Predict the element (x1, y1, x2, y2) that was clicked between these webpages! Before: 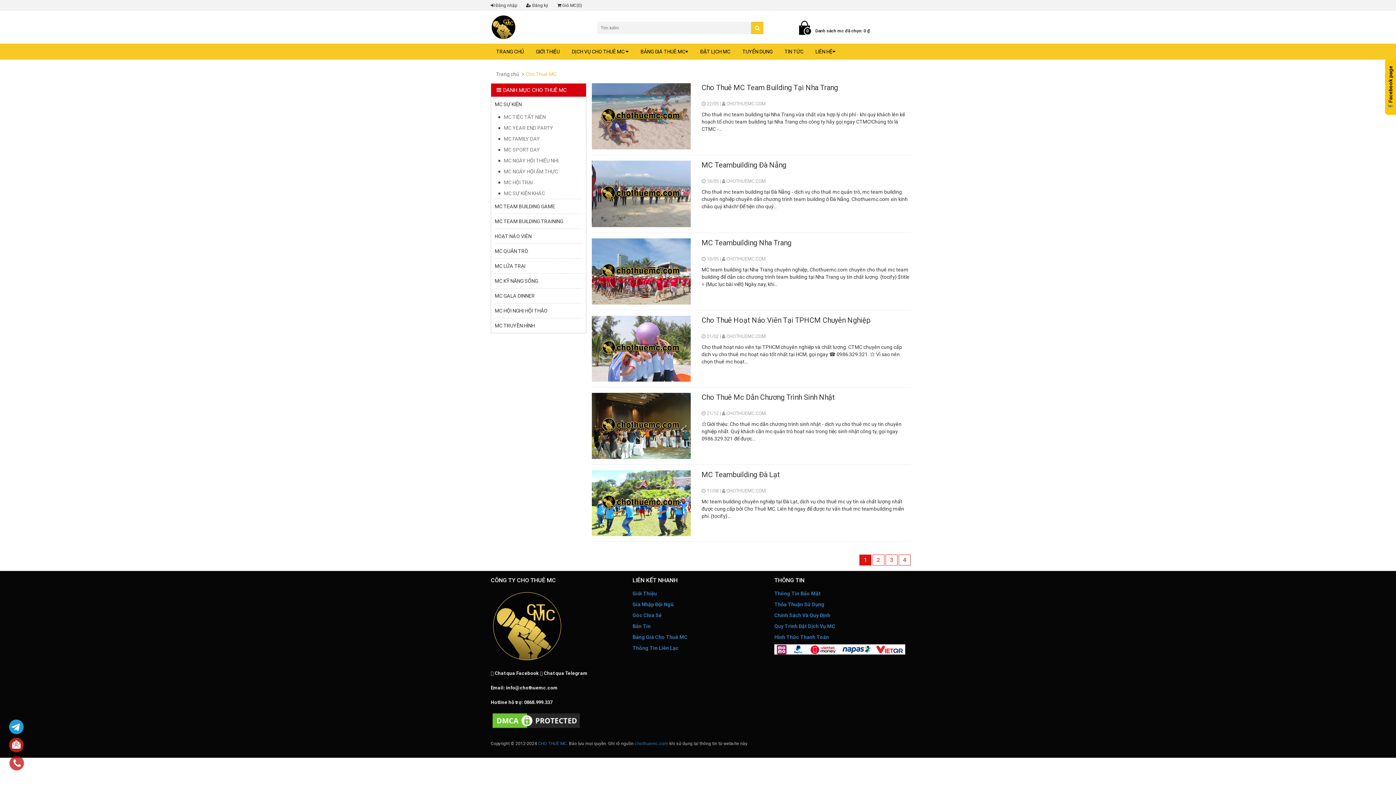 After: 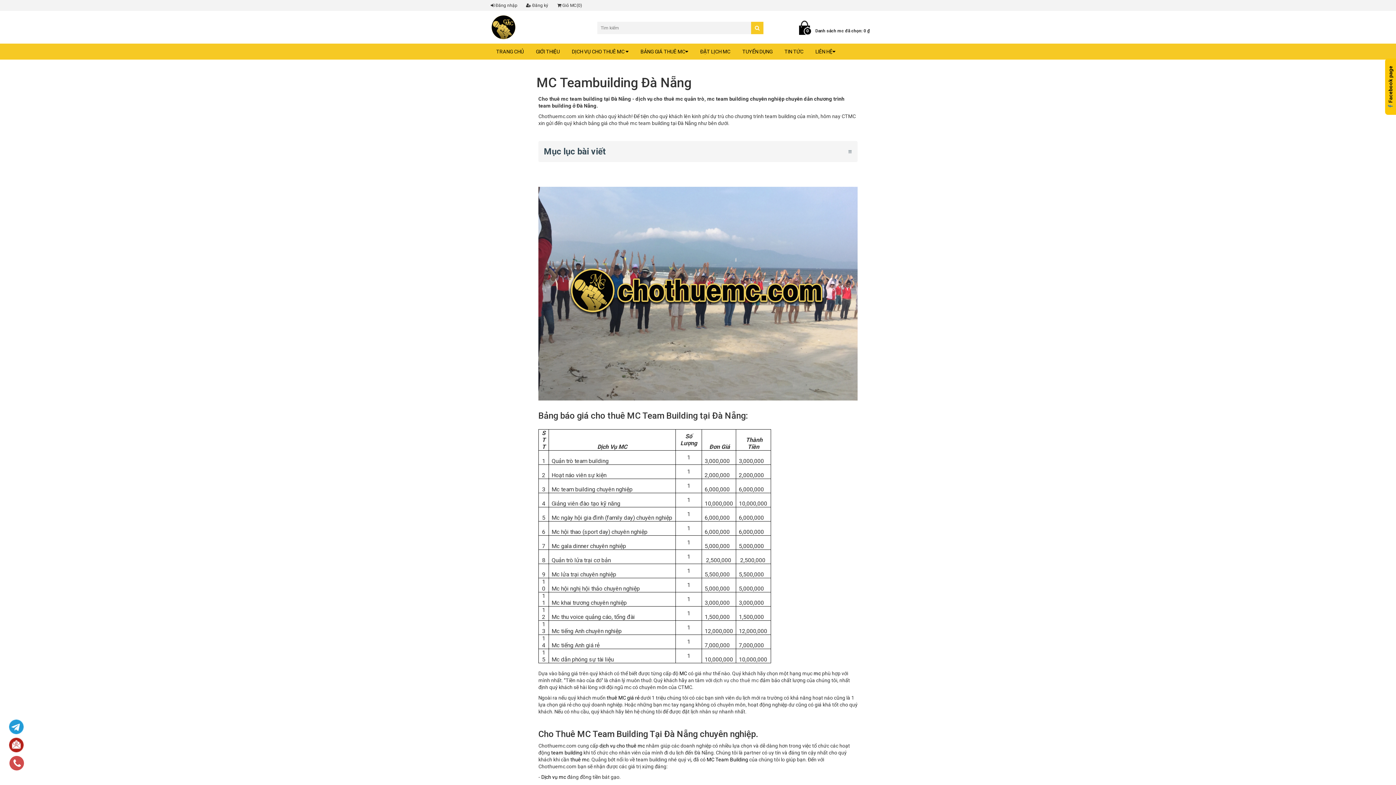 Action: bbox: (701, 160, 910, 178) label: MC Teambuilding Đà Nẵng